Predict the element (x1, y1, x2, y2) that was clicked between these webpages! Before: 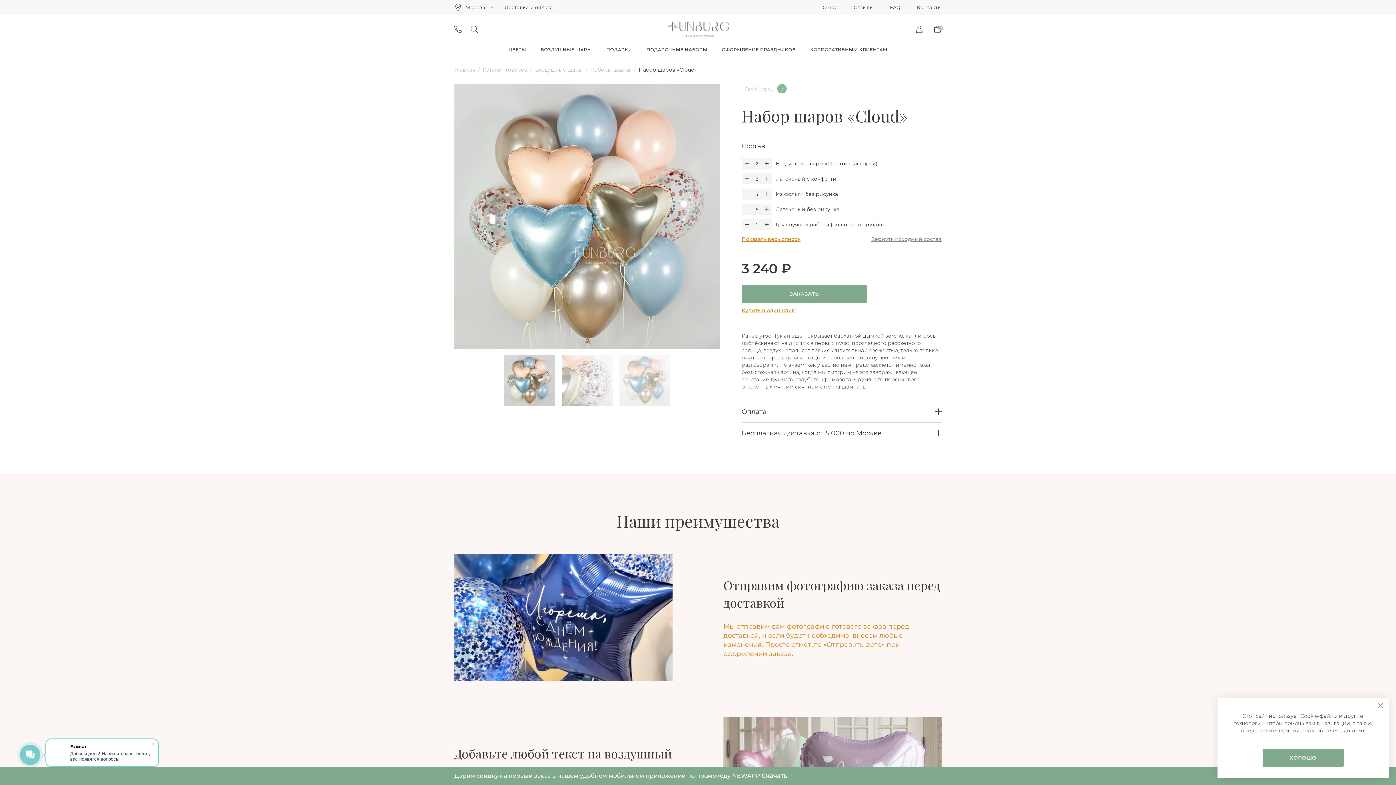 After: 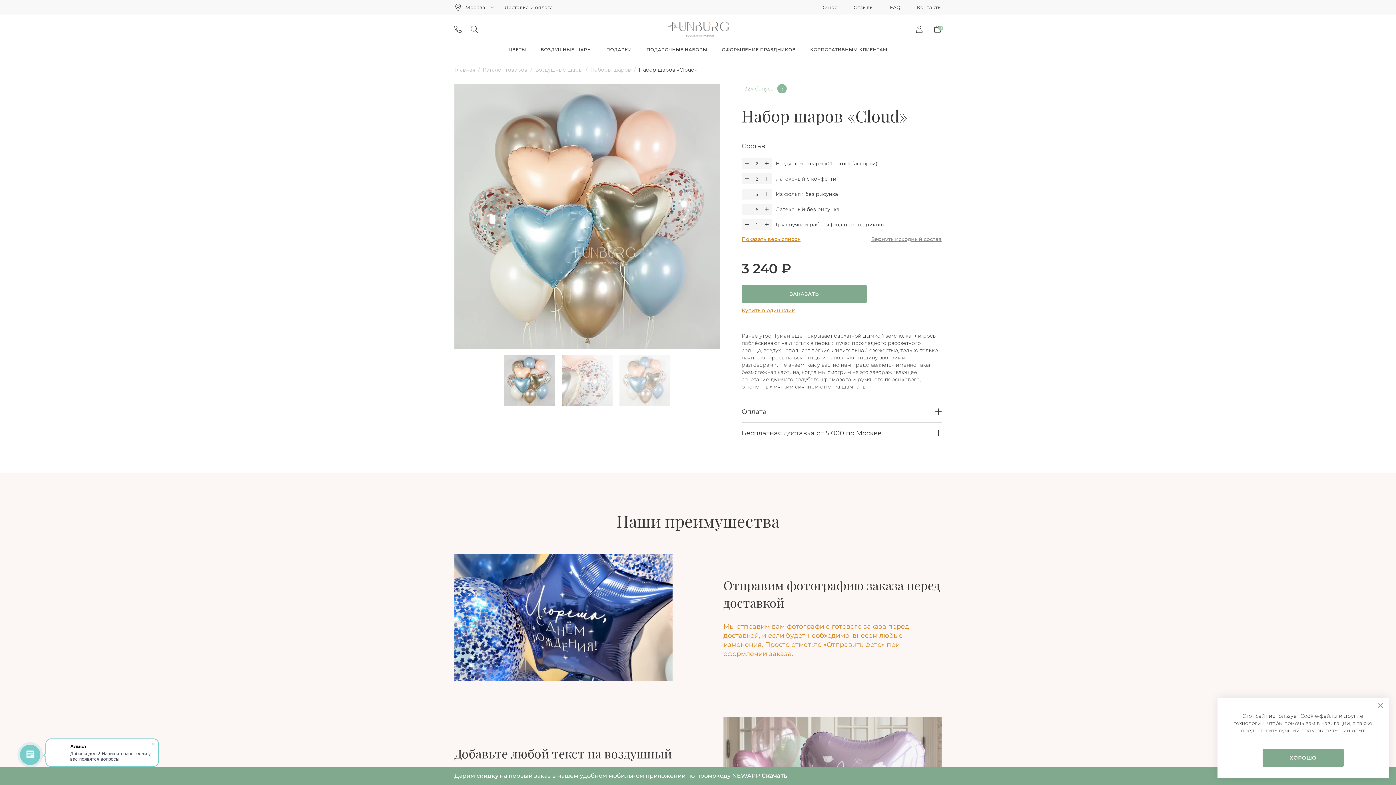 Action: bbox: (638, 66, 697, 73) label: Набор шаров «Cloud»